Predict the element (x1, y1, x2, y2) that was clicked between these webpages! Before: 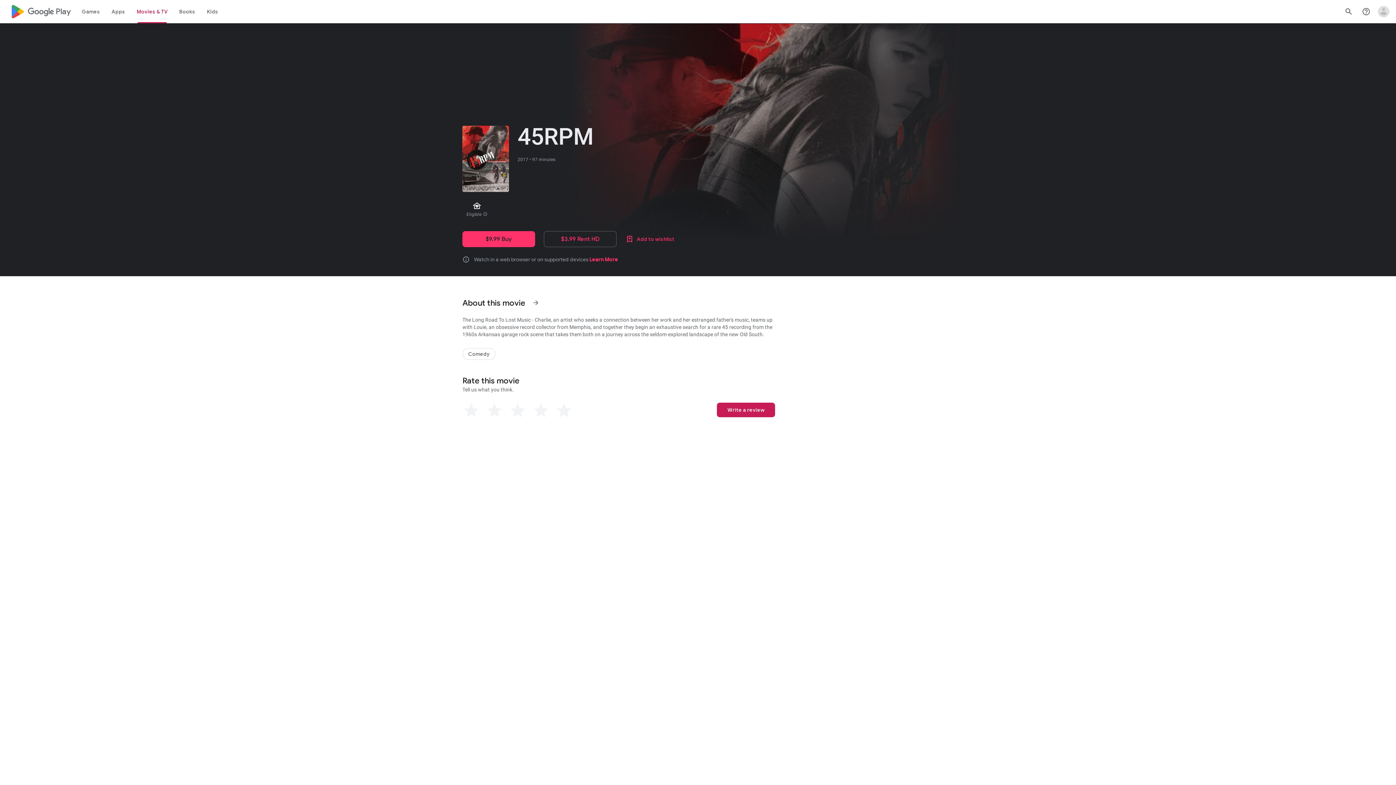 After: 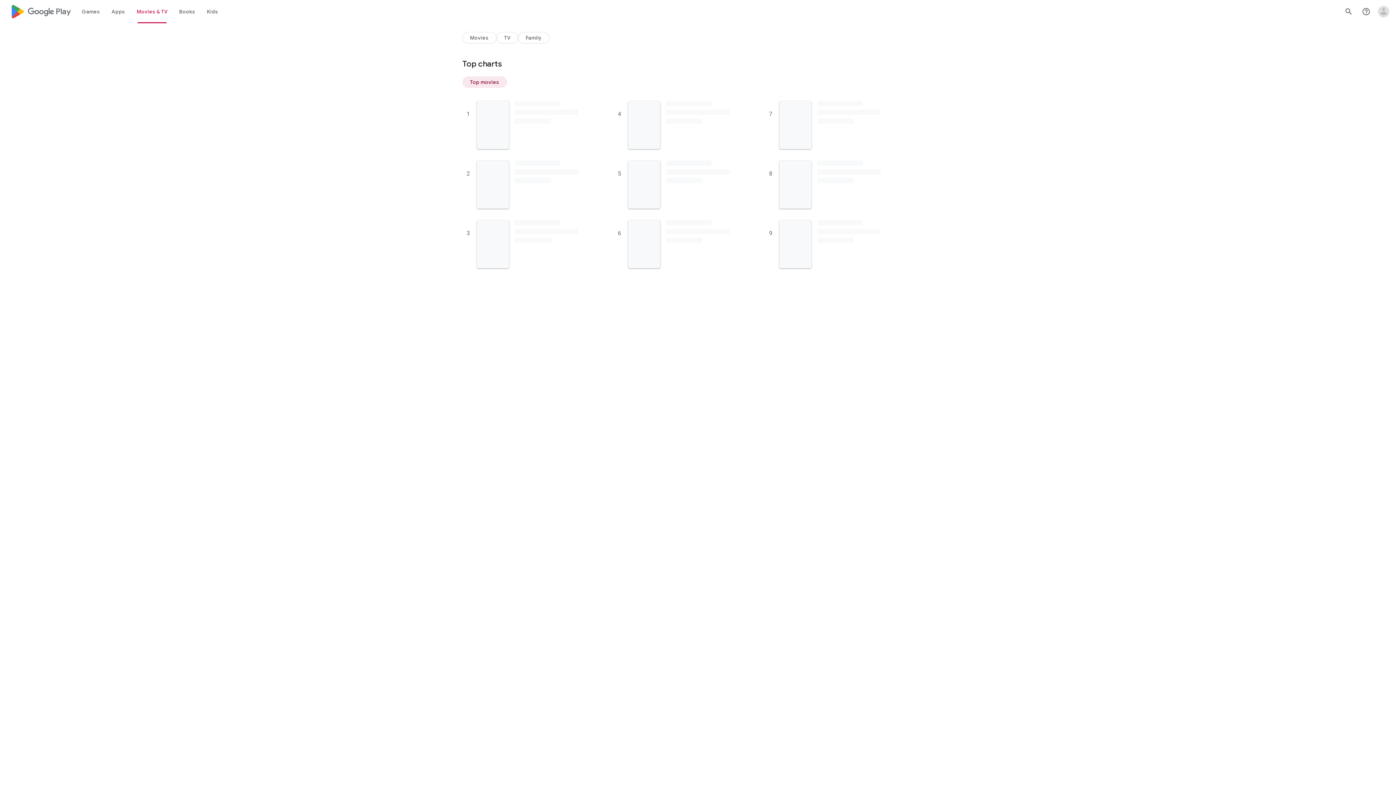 Action: bbox: (462, 348, 495, 359) label: Comedy